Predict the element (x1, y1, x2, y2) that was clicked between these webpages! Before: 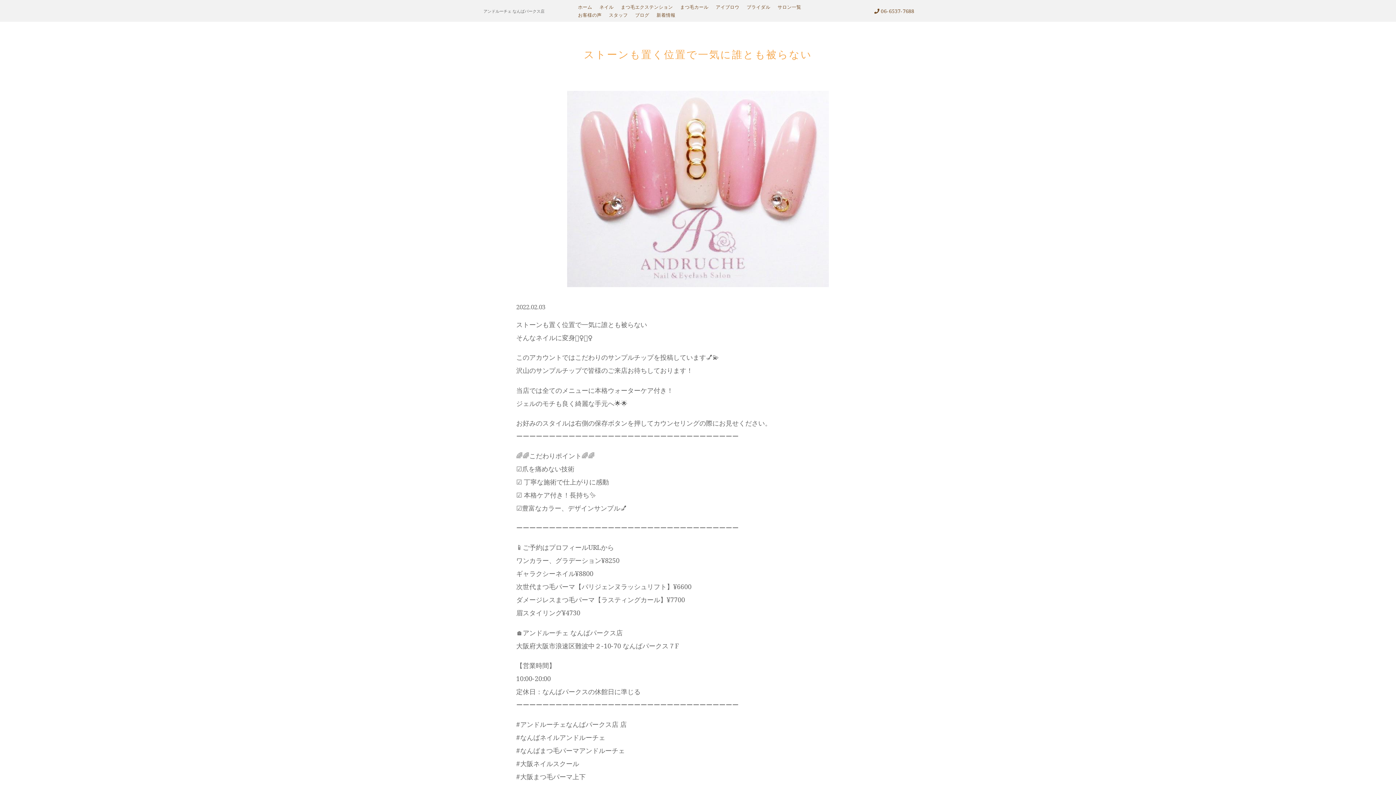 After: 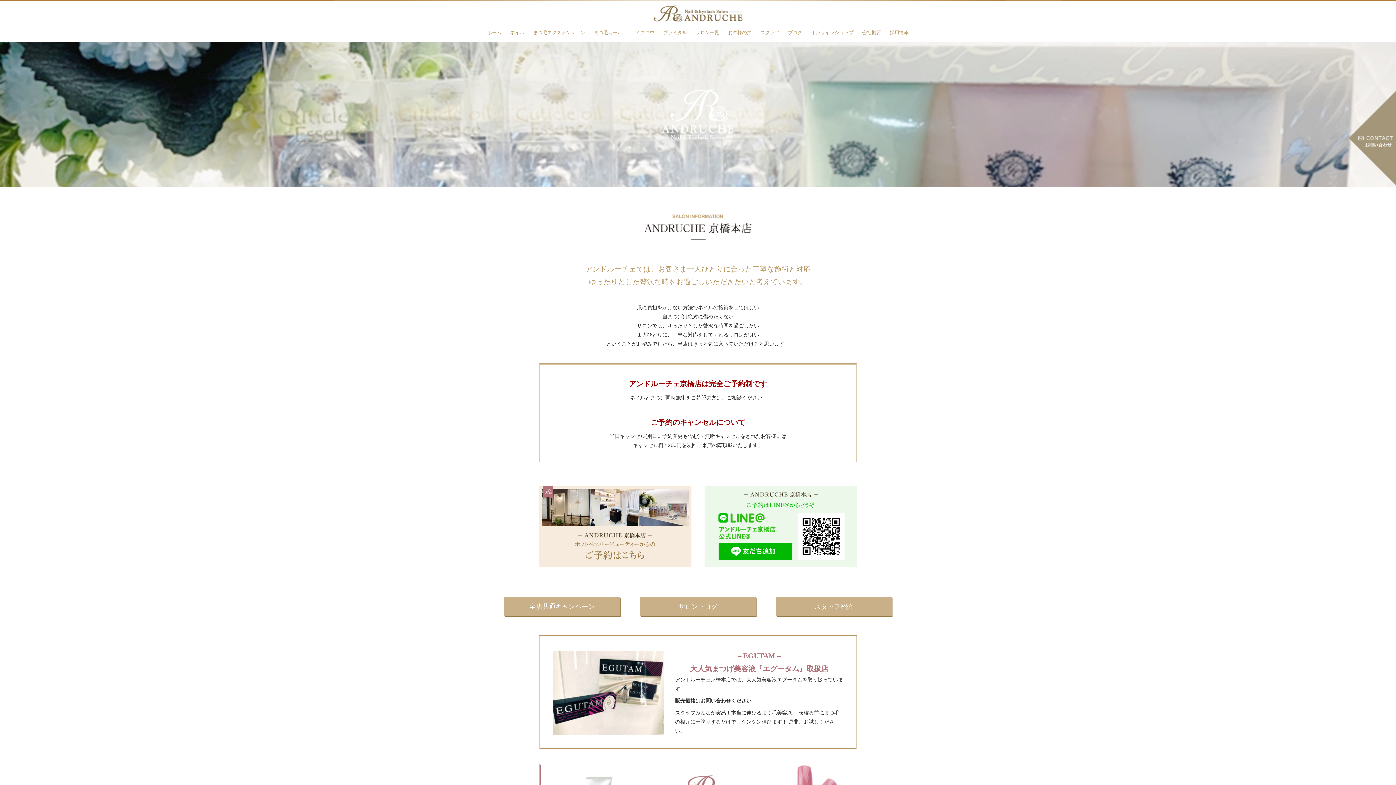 Action: label: サロン一覧 bbox: (777, 4, 801, 10)